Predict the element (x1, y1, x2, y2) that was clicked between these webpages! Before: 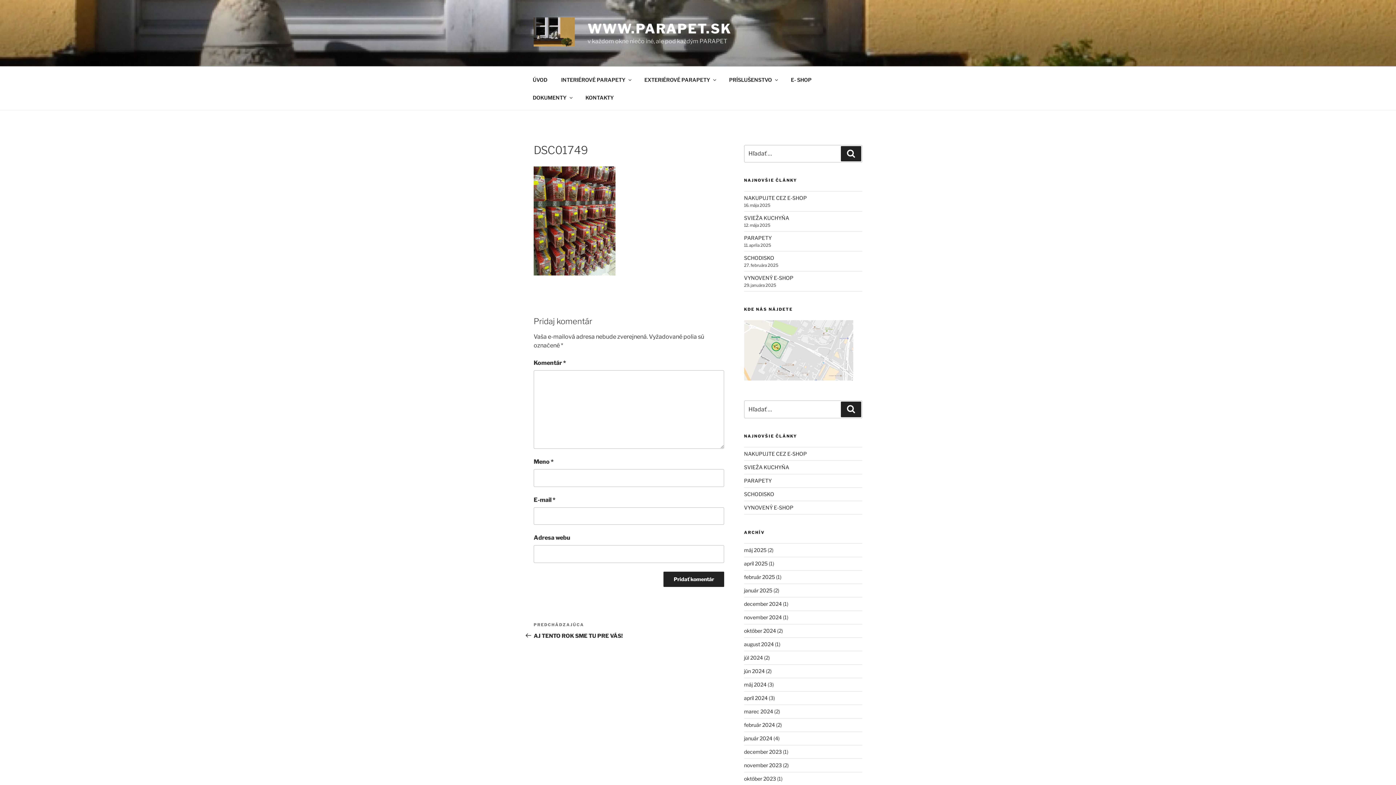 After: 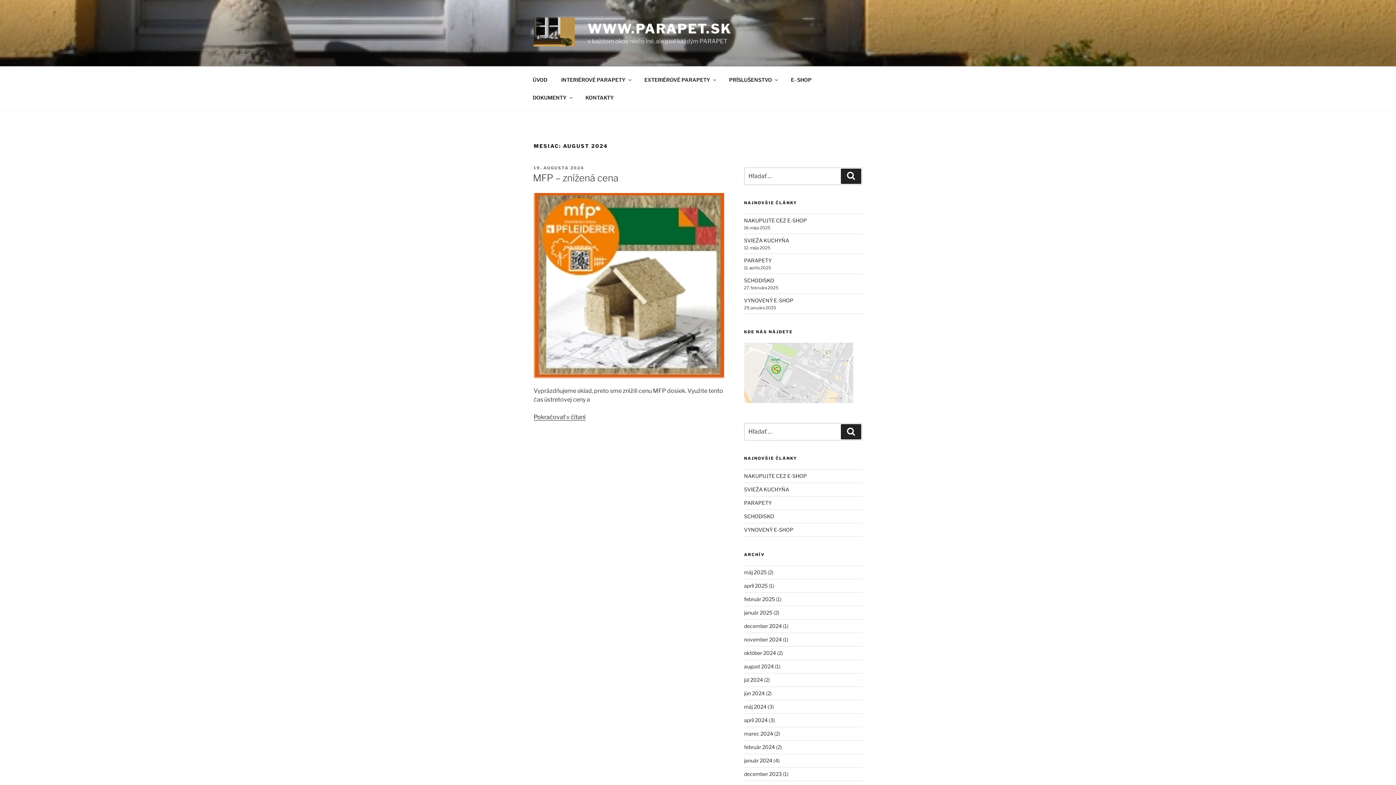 Action: label: august 2024 bbox: (744, 641, 774, 647)